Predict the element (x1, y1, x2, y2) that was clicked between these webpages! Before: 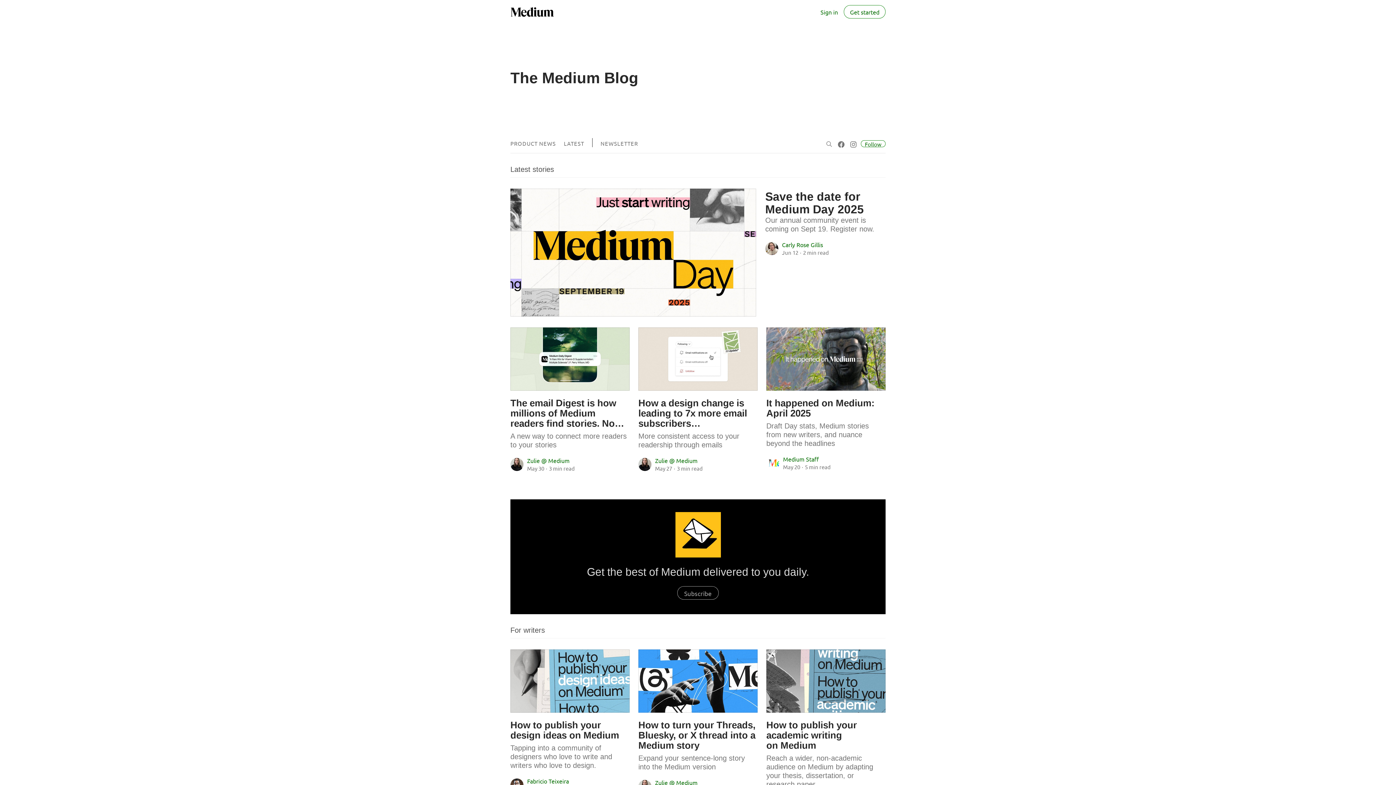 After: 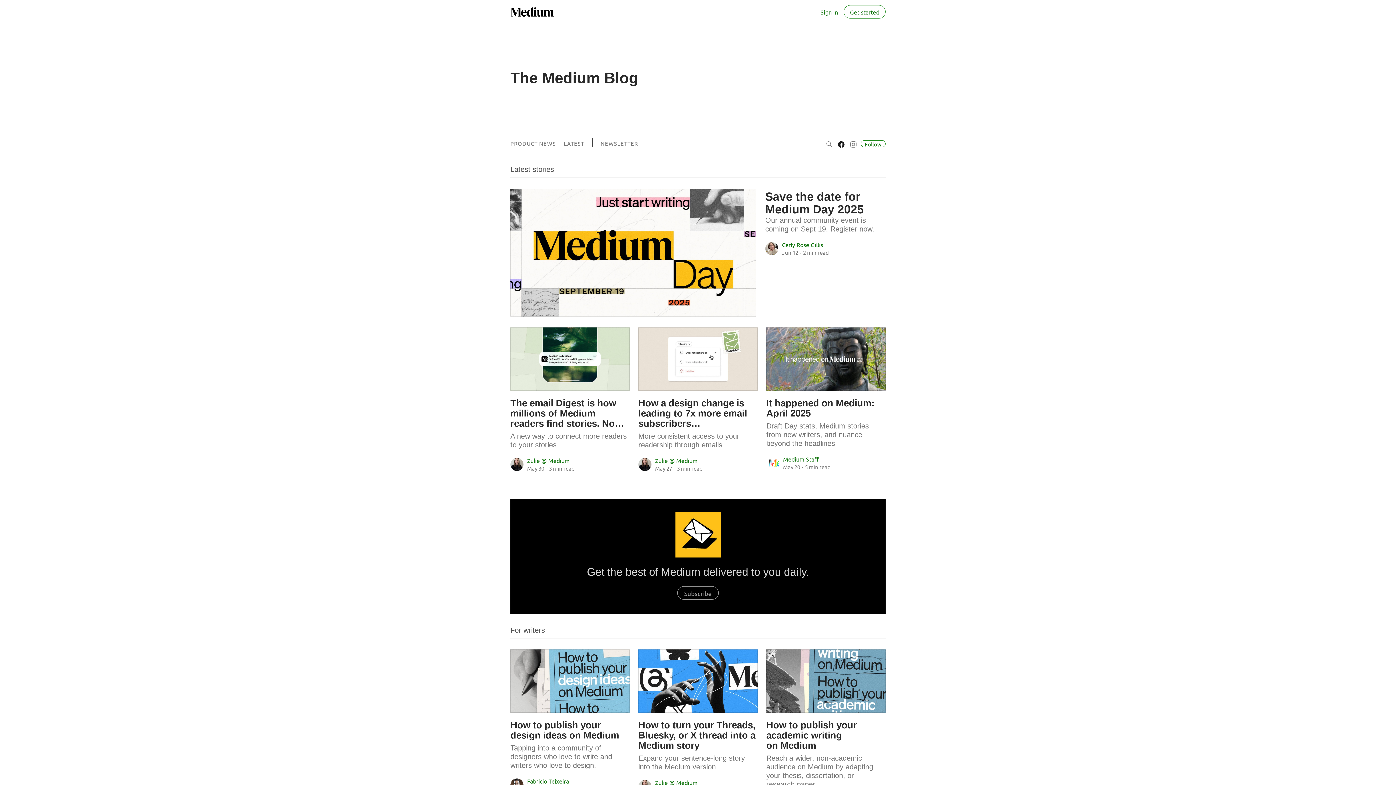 Action: bbox: (837, 136, 846, 151) label: Visit “The Medium Blog” on Facebook